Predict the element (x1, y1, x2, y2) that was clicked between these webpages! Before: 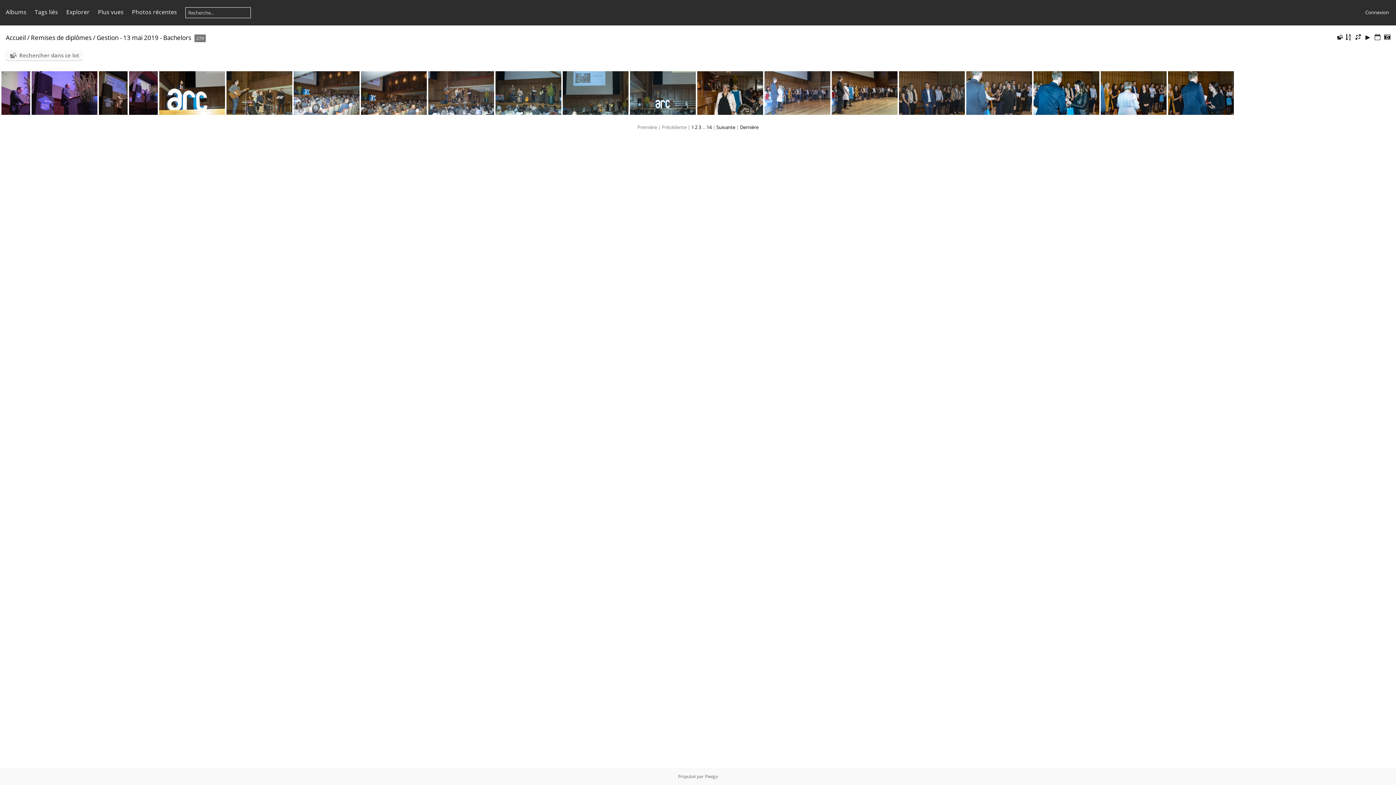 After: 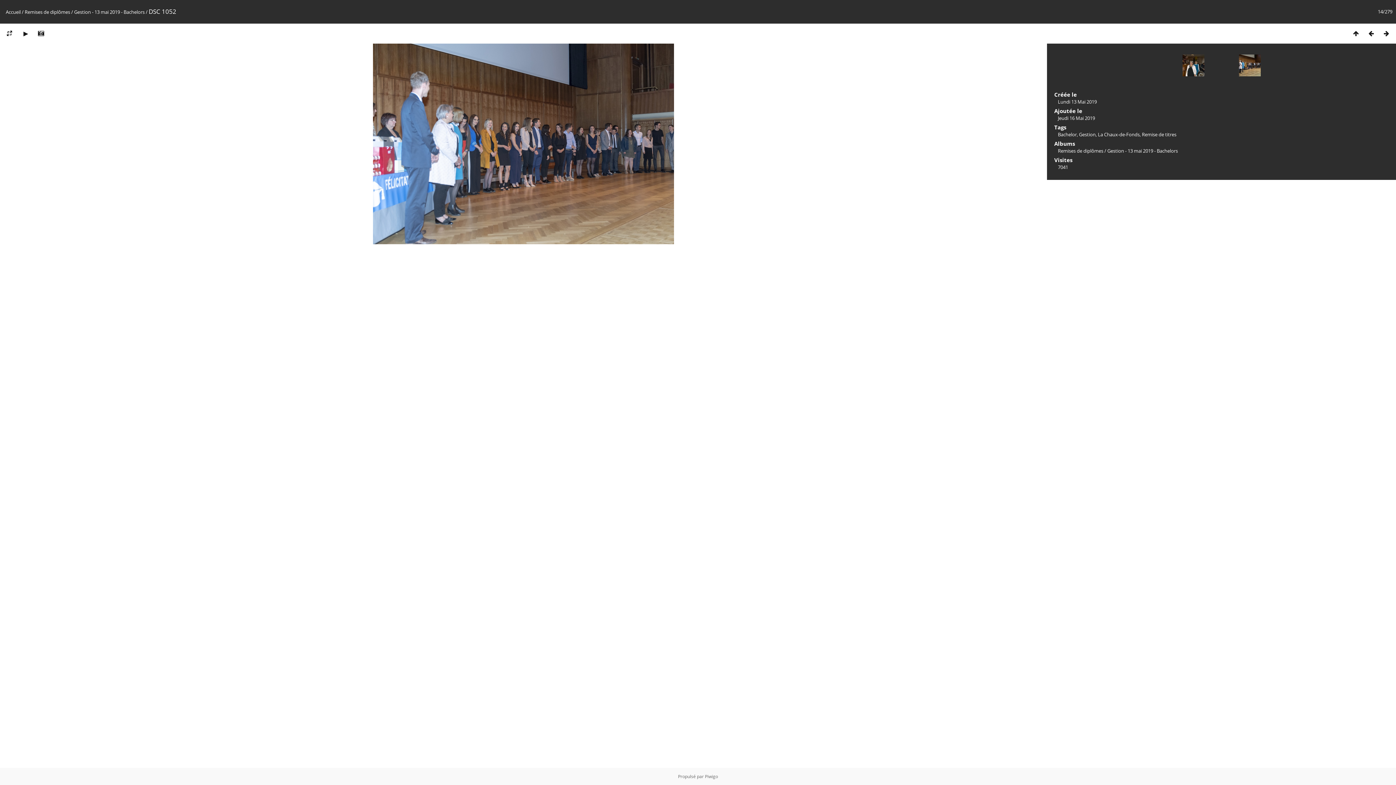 Action: bbox: (764, 71, 830, 114)